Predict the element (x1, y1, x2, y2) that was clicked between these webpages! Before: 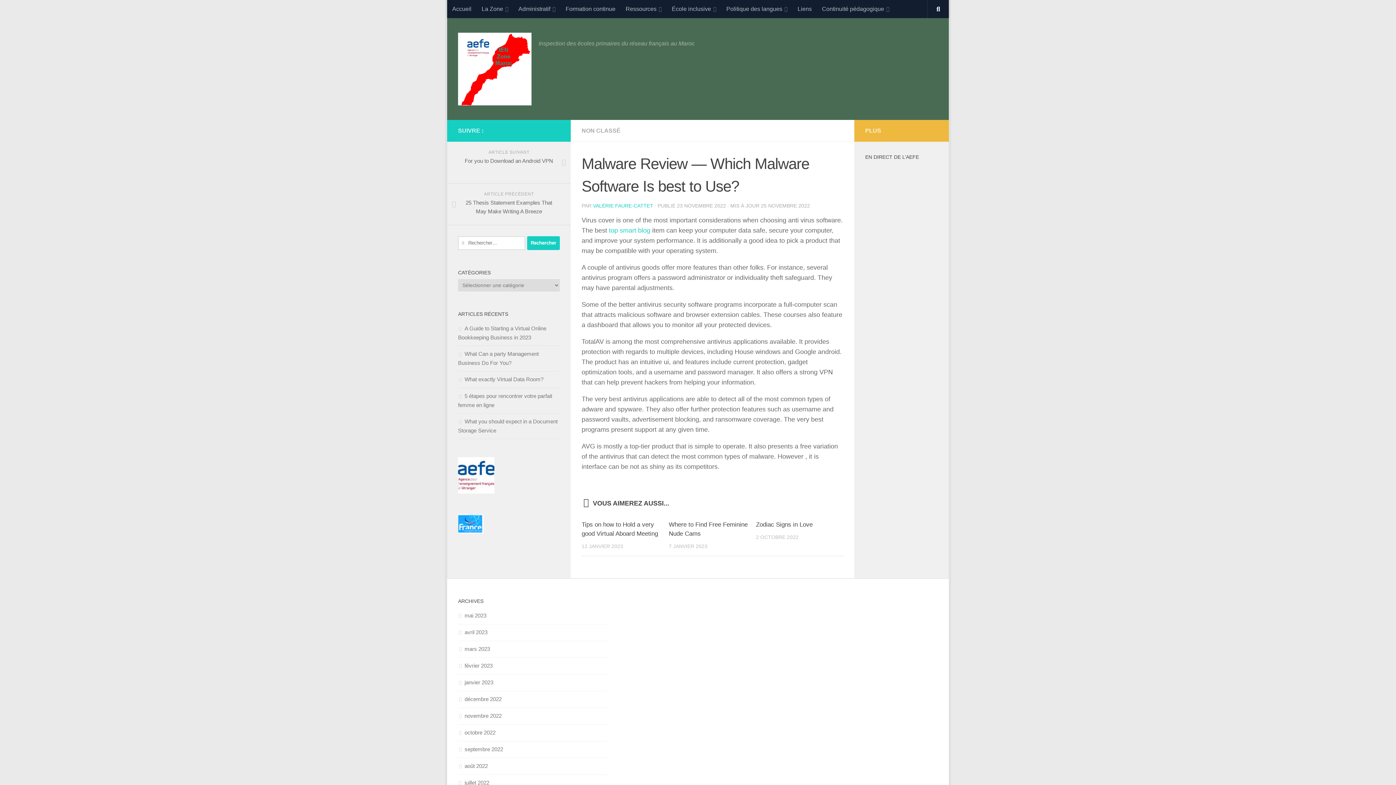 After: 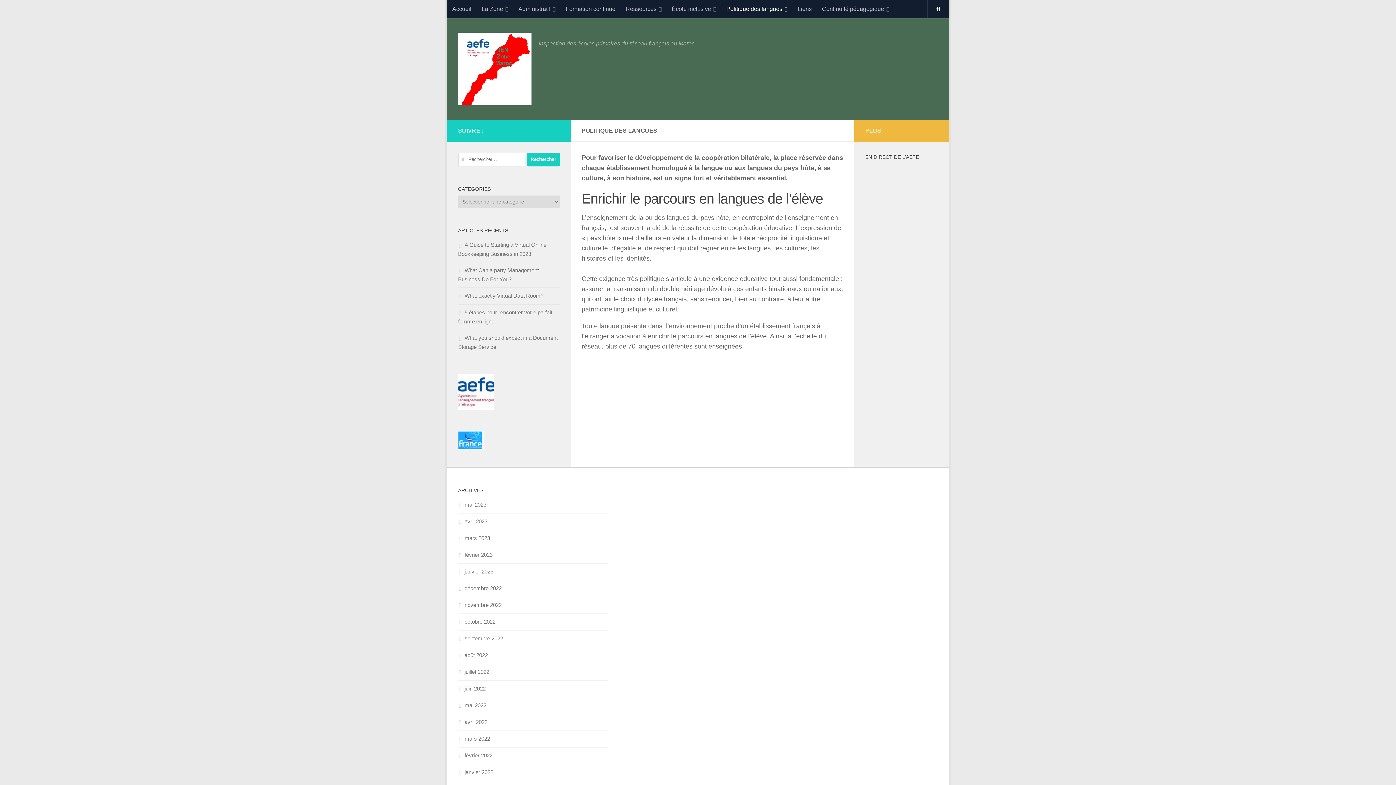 Action: label: Politique des langues bbox: (721, 0, 792, 18)